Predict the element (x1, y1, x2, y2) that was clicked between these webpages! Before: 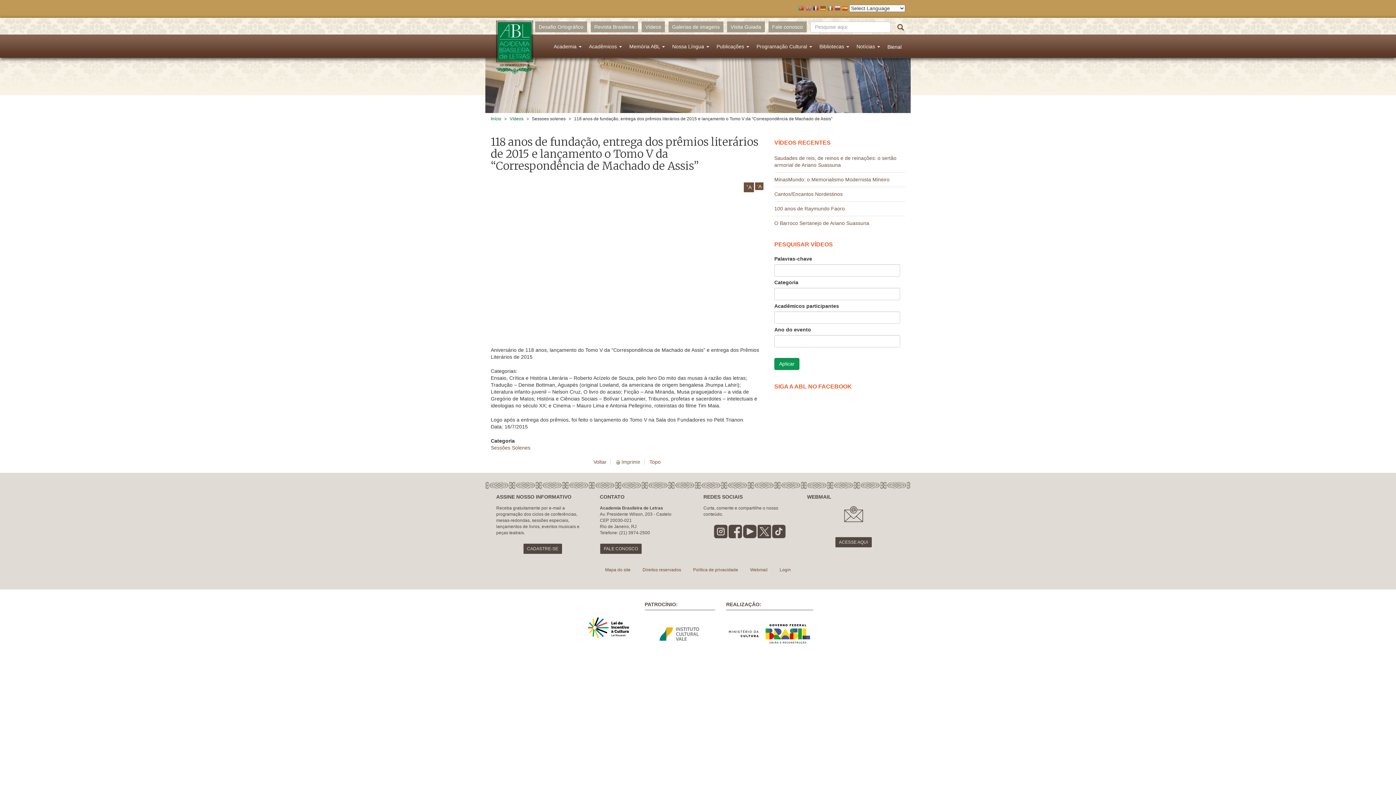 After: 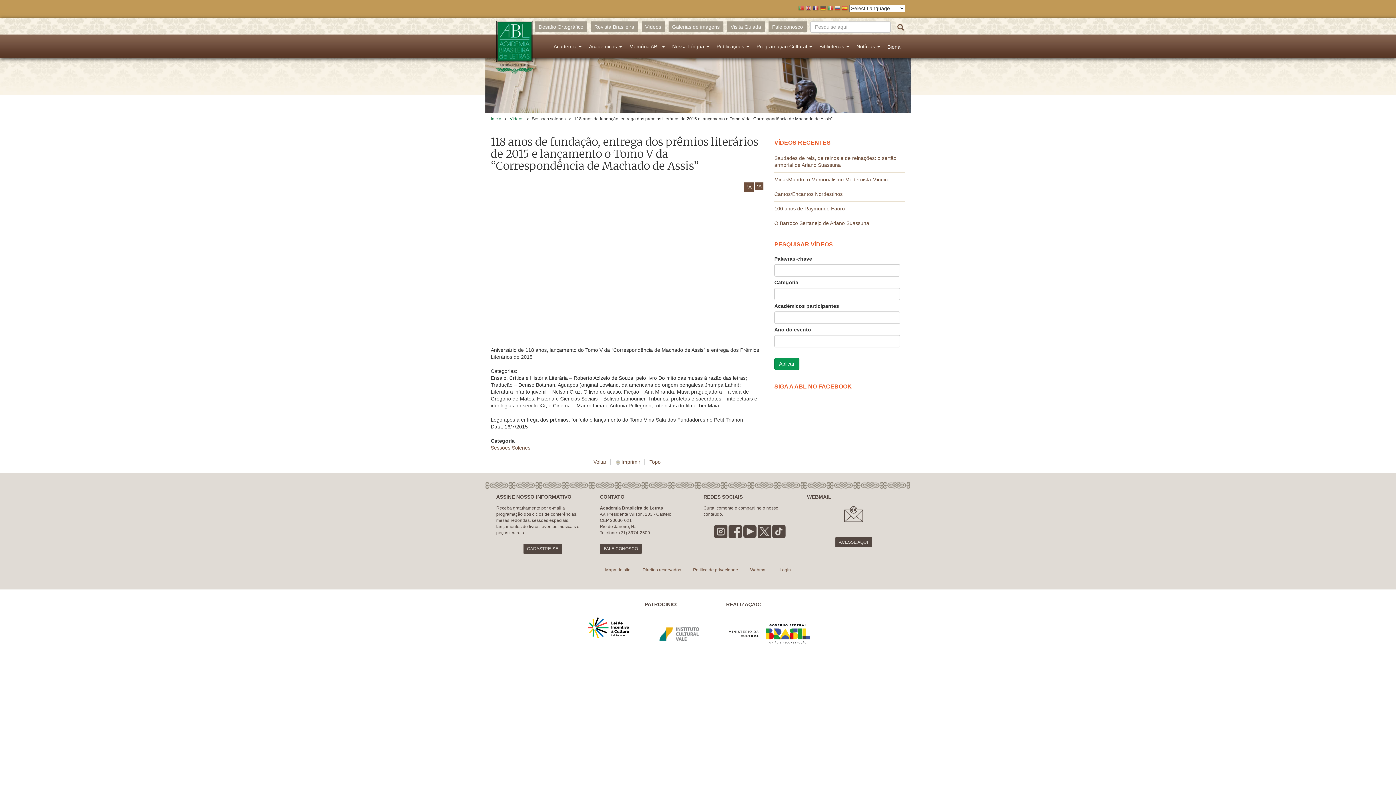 Action: bbox: (757, 528, 771, 534)